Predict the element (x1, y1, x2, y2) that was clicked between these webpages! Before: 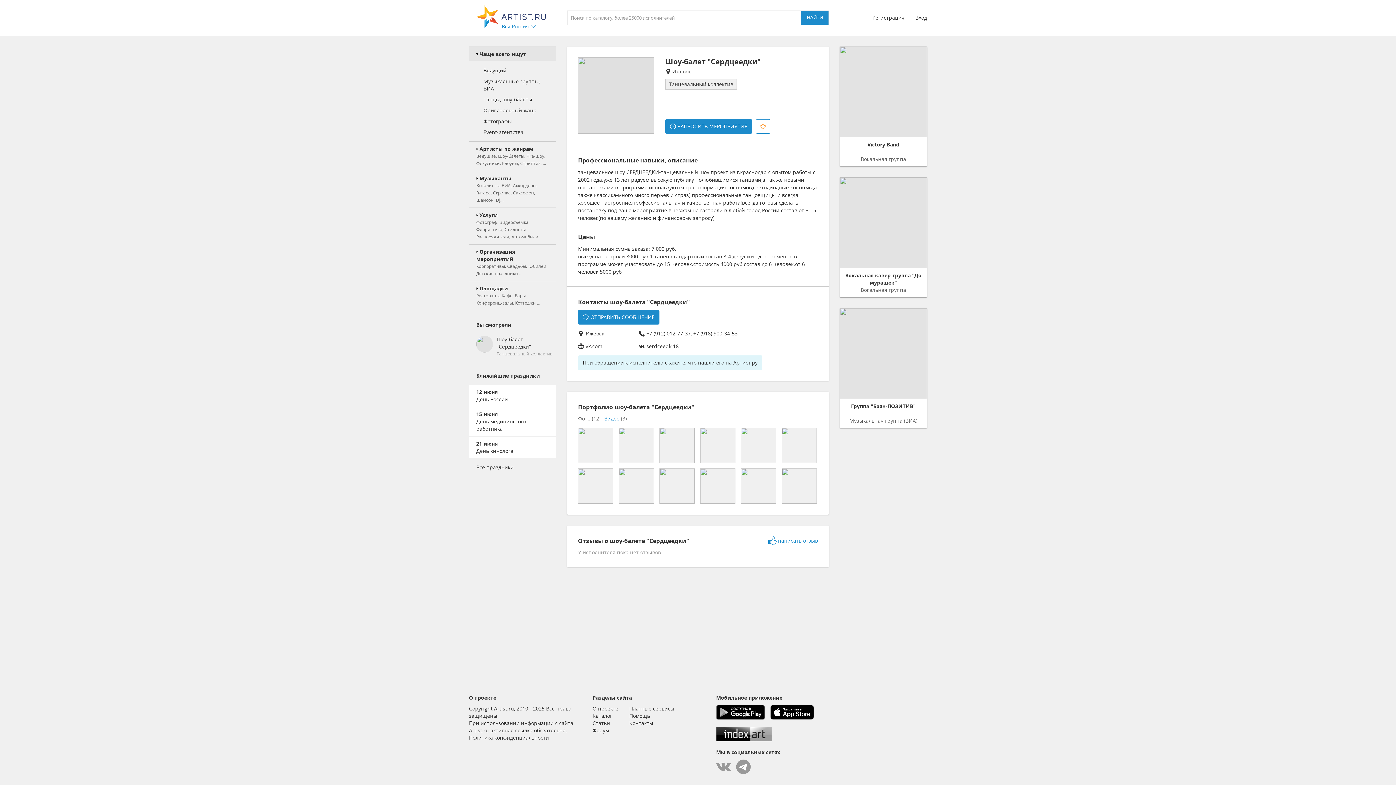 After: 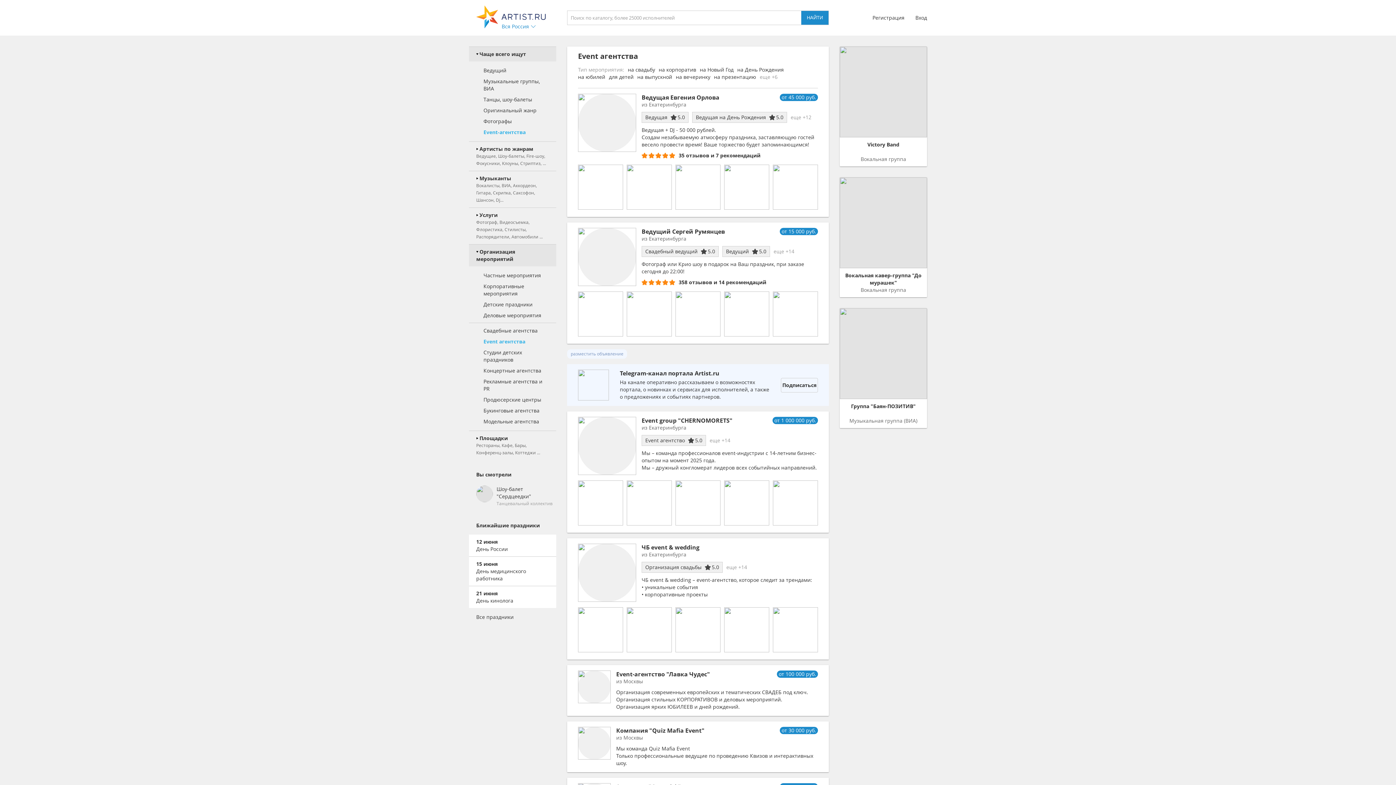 Action: label: Event-агентства bbox: (469, 126, 556, 137)